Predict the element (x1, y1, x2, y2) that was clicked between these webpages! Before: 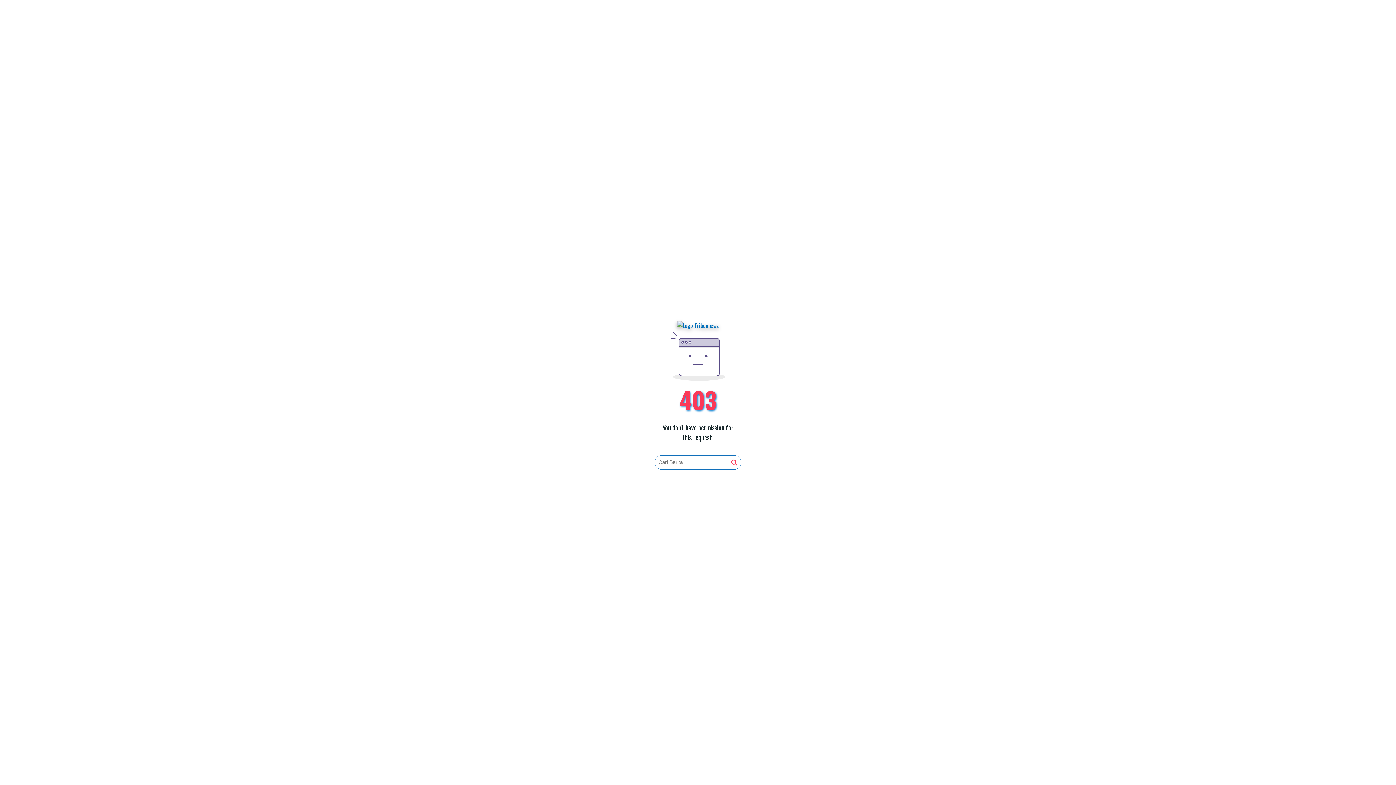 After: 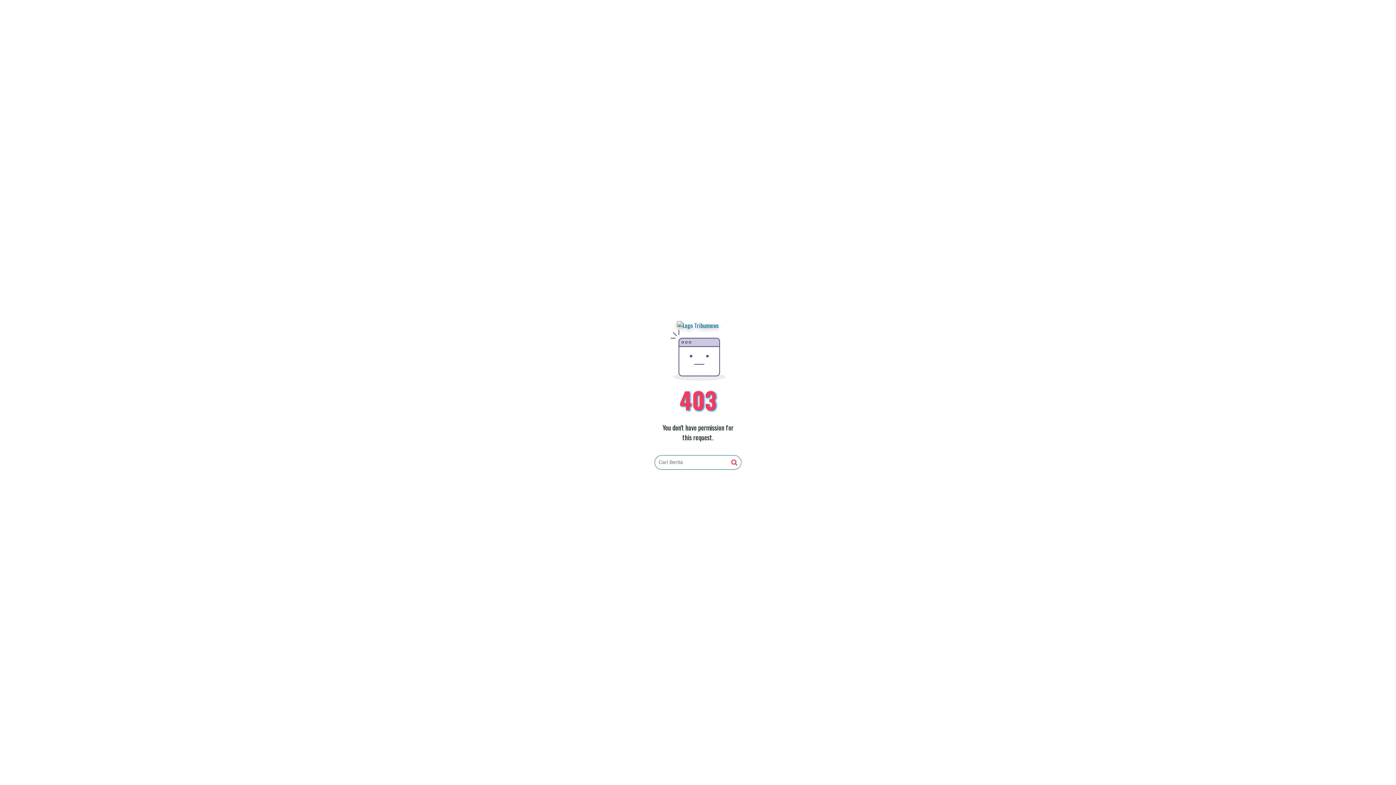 Action: bbox: (677, 321, 719, 330)